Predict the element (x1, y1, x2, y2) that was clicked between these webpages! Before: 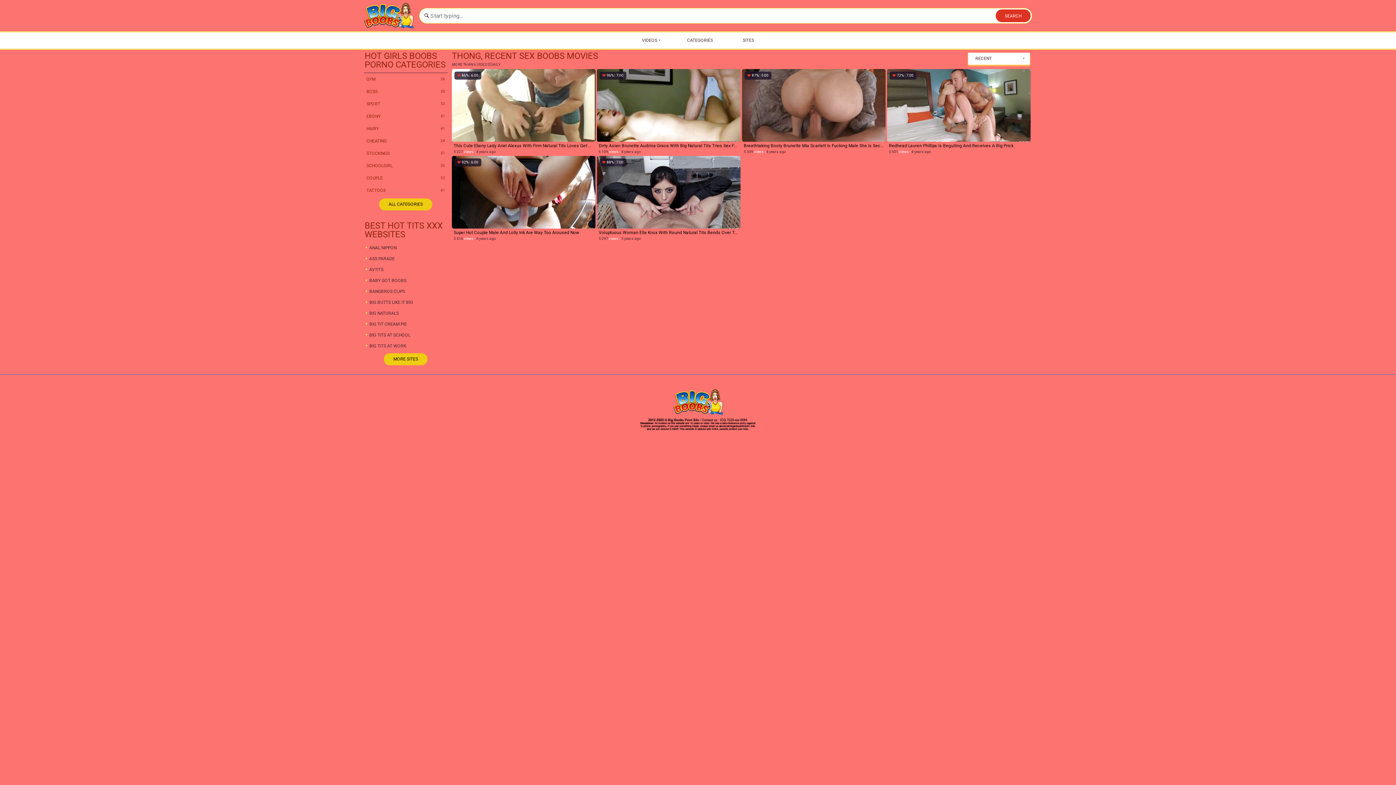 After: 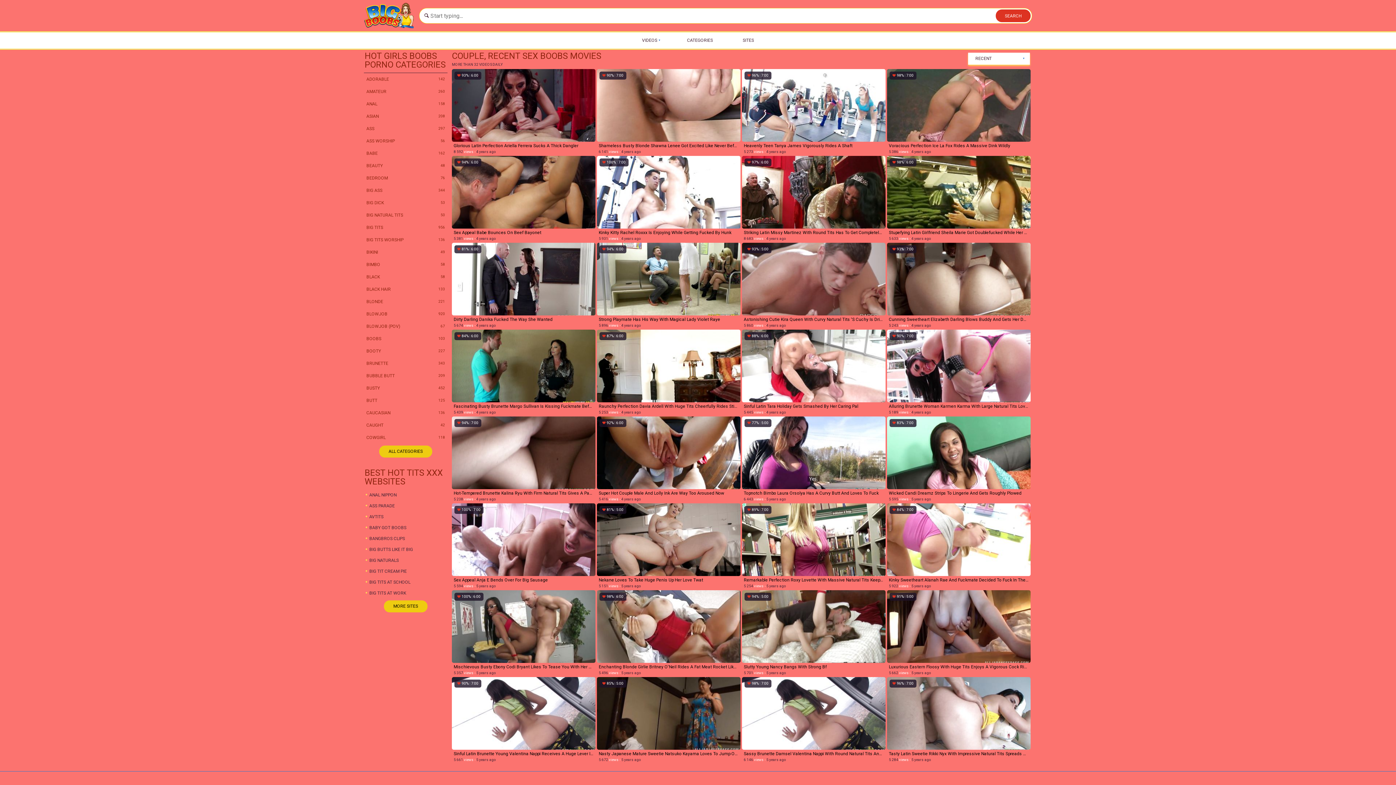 Action: label: COUPLE
32 bbox: (364, 172, 447, 184)